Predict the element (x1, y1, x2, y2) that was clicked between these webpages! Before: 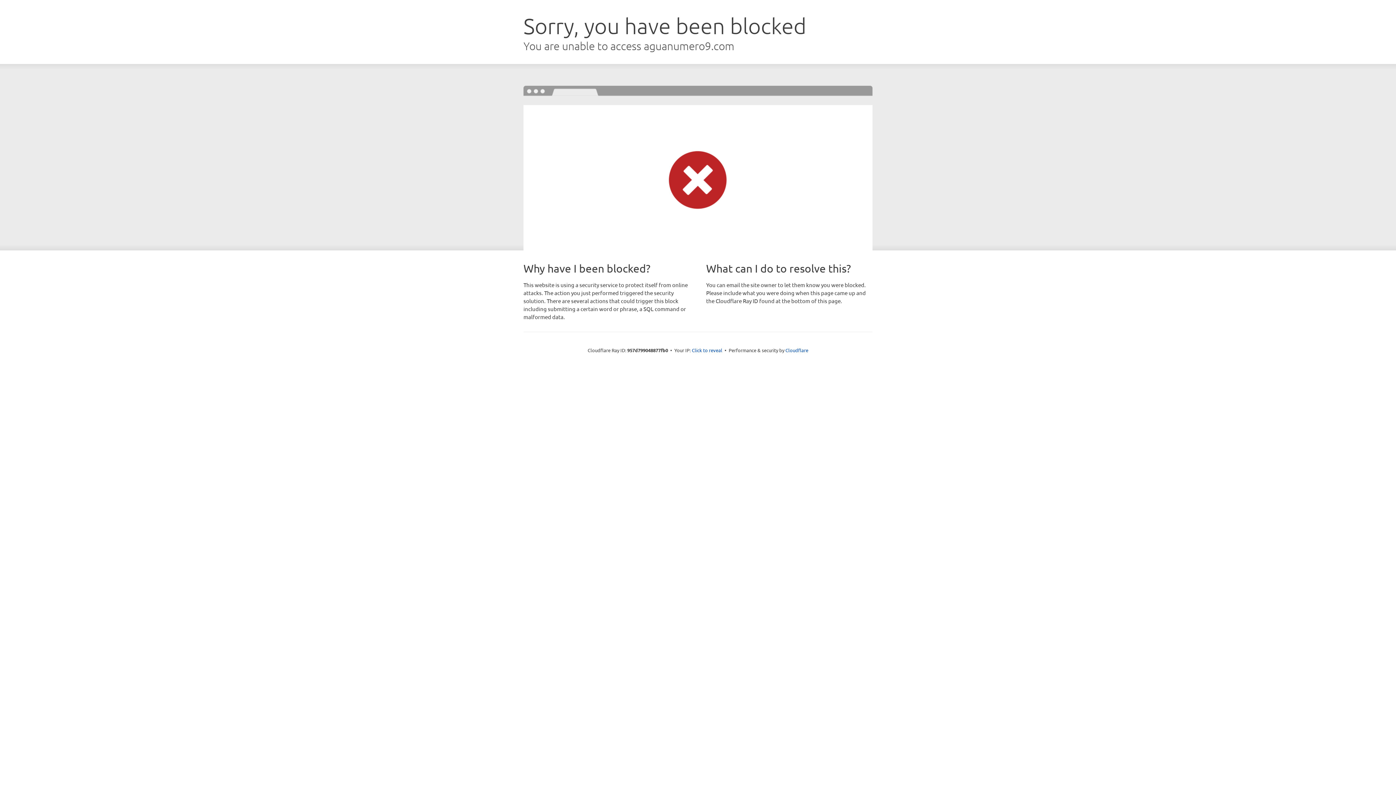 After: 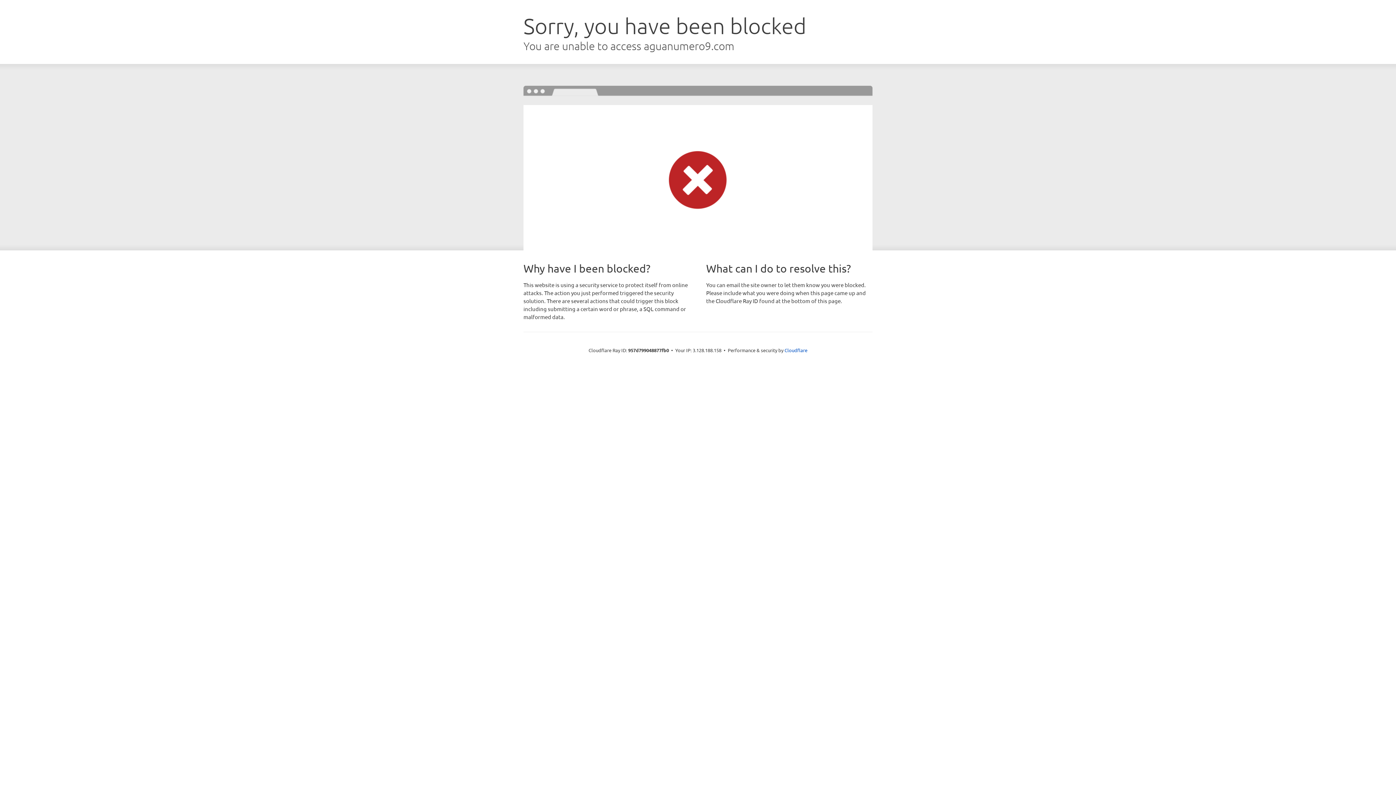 Action: label: Click to reveal bbox: (692, 346, 722, 353)